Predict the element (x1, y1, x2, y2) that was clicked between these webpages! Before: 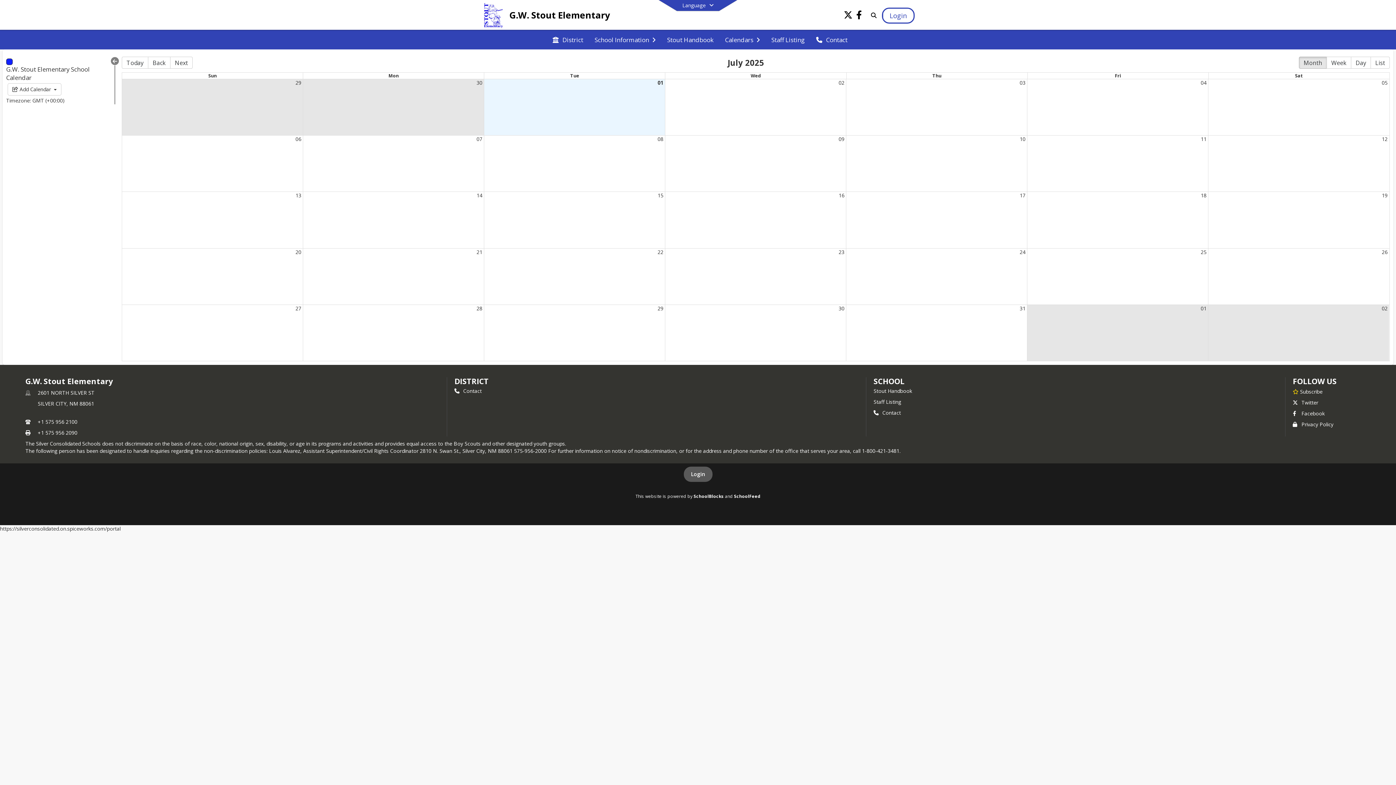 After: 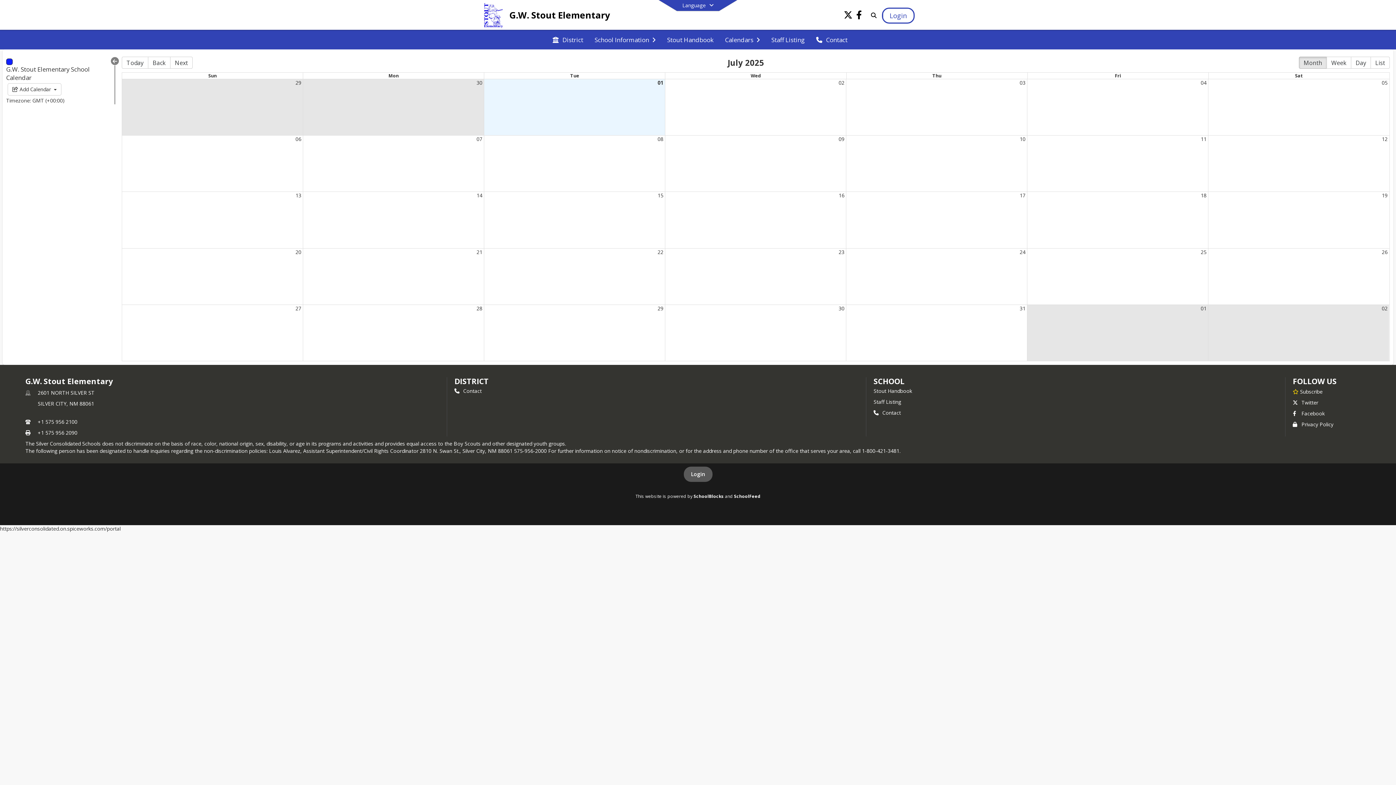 Action: label: SchoolFeed bbox: (734, 500, 760, 506)